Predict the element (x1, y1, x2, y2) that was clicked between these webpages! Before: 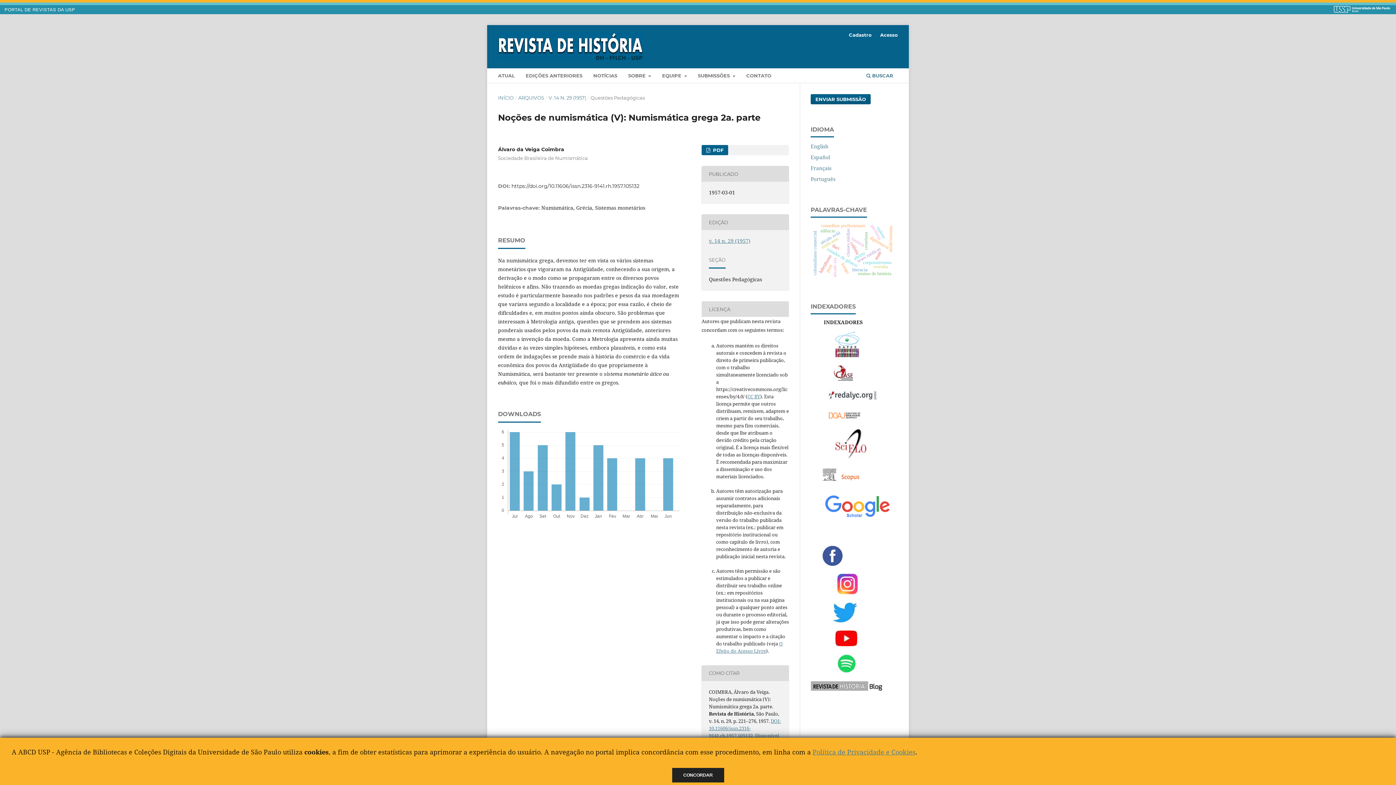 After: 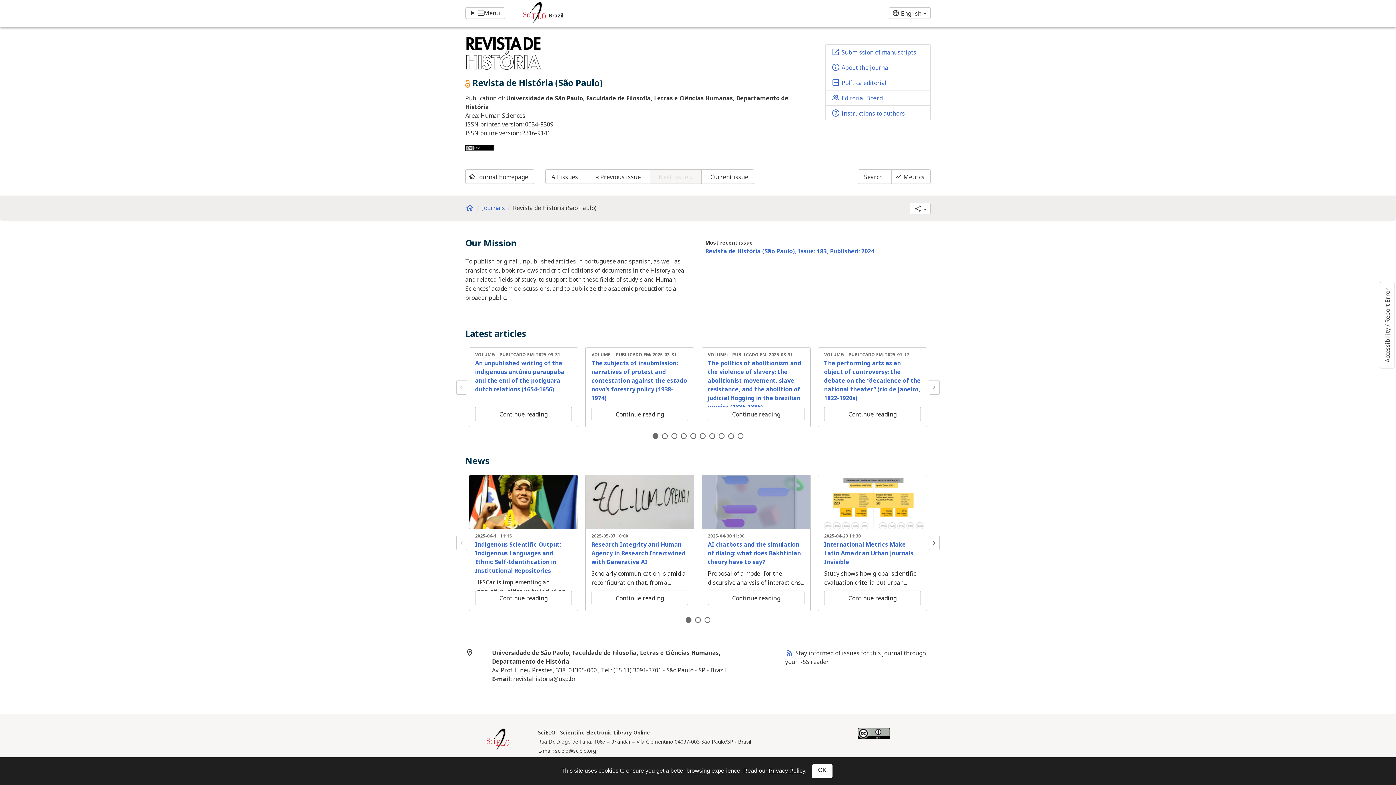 Action: bbox: (810, 454, 866, 461) label:                  